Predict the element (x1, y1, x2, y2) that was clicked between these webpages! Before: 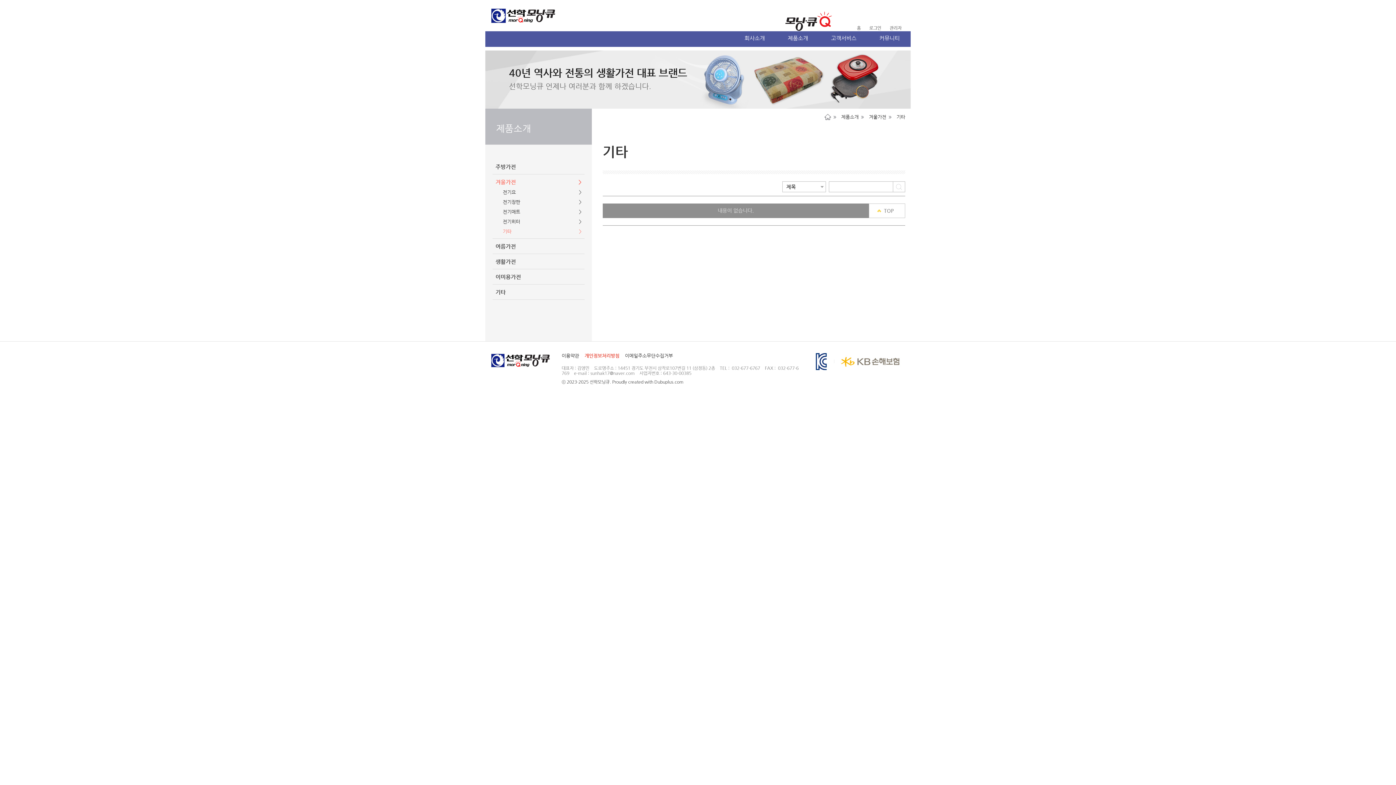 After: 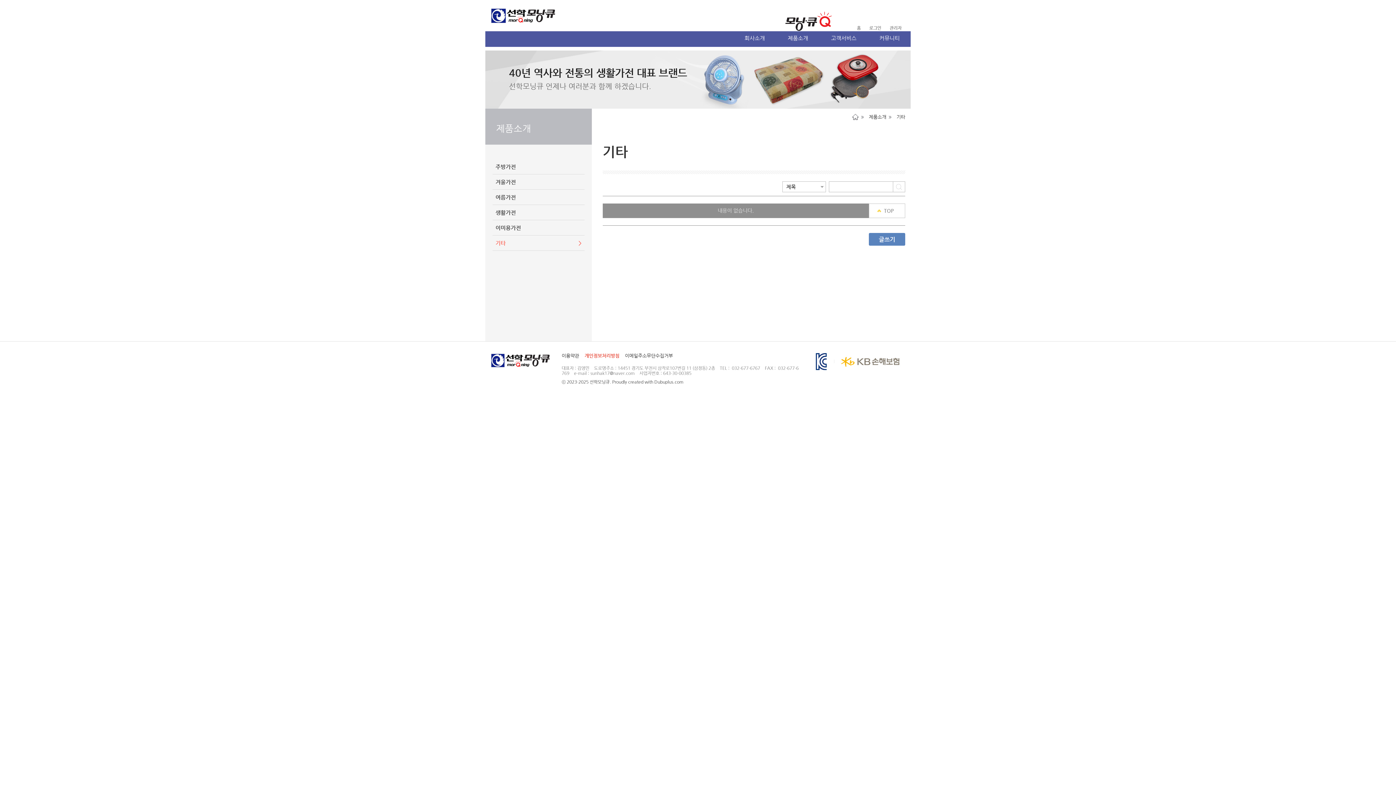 Action: label: 기타 bbox: (495, 289, 505, 295)